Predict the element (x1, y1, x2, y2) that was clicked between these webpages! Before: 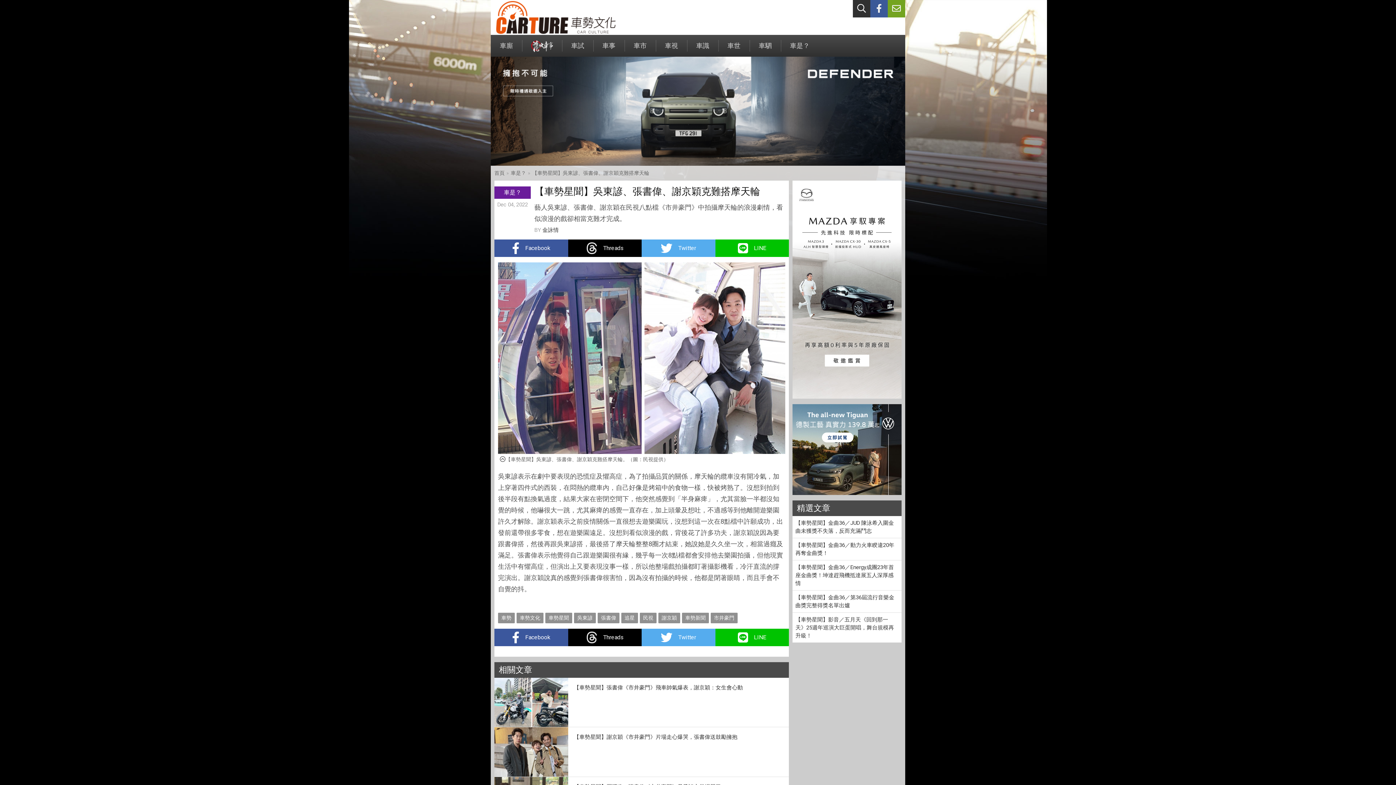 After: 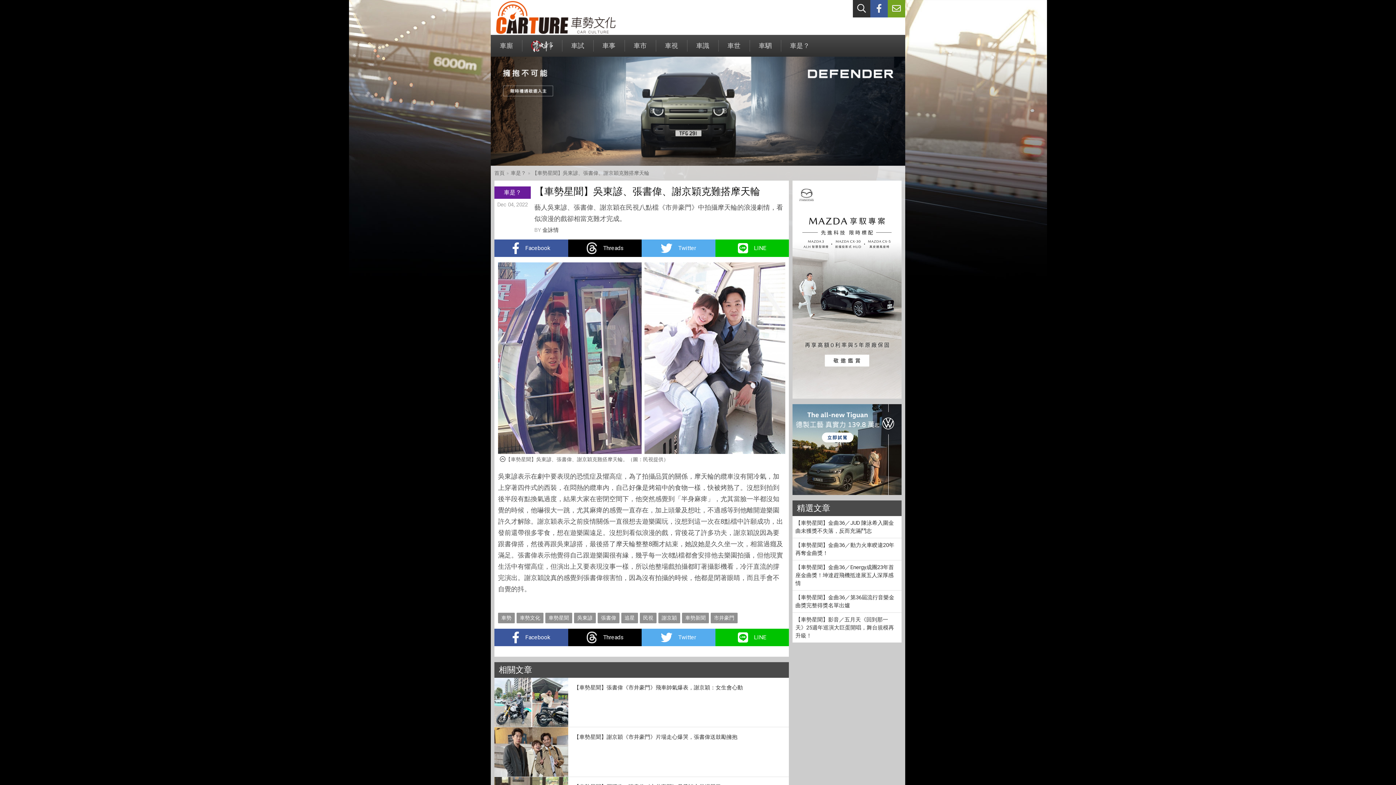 Action: label: Facebook bbox: (494, 628, 568, 646)